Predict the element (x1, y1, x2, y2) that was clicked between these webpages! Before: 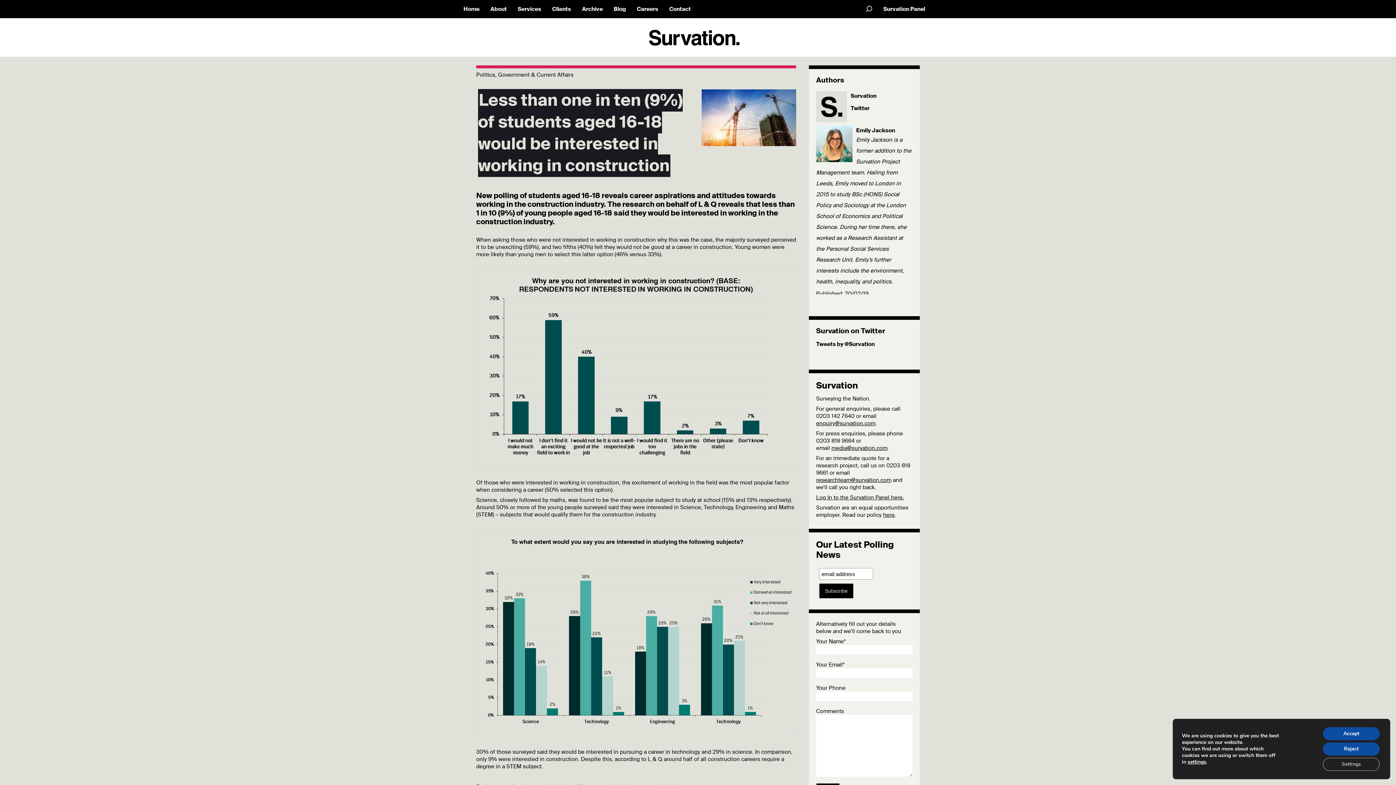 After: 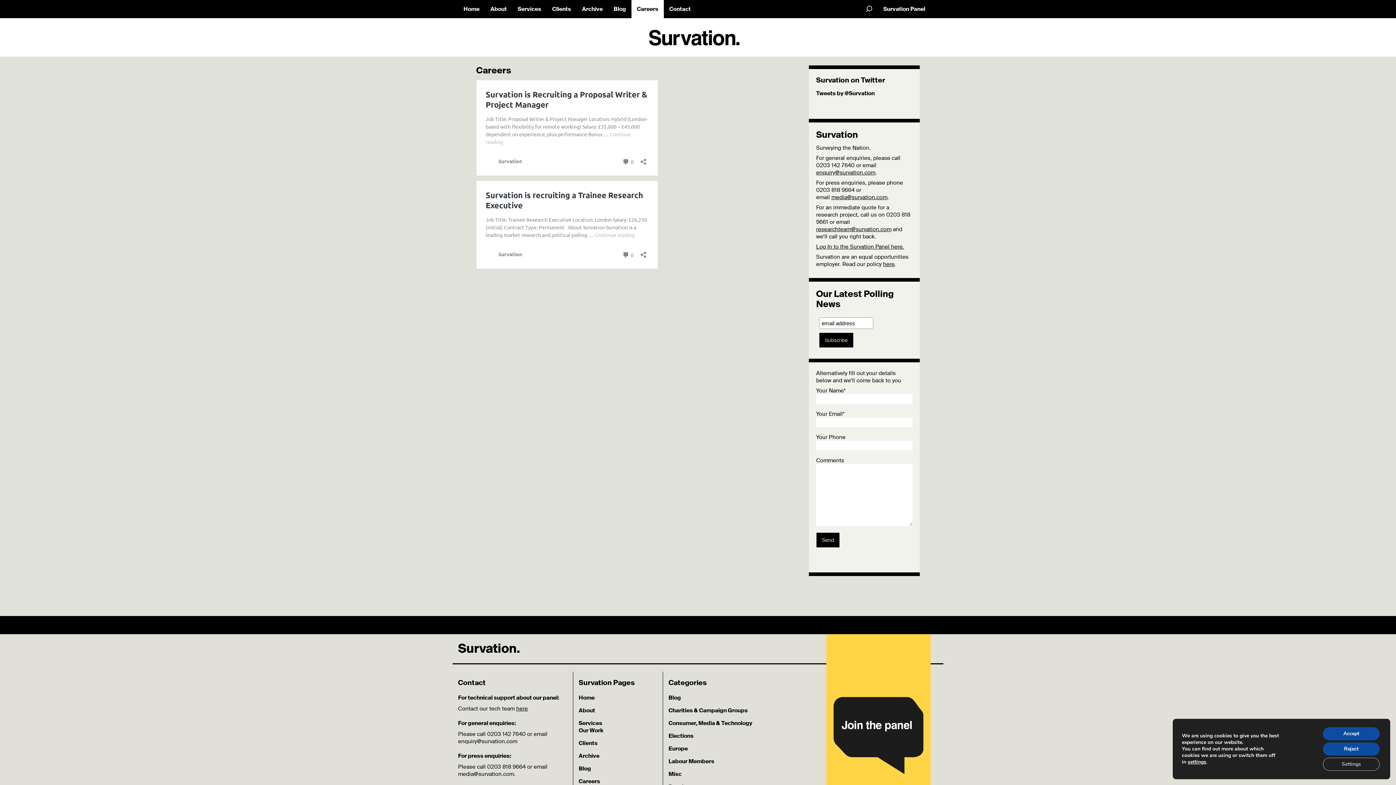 Action: bbox: (631, 0, 664, 18) label: Careers